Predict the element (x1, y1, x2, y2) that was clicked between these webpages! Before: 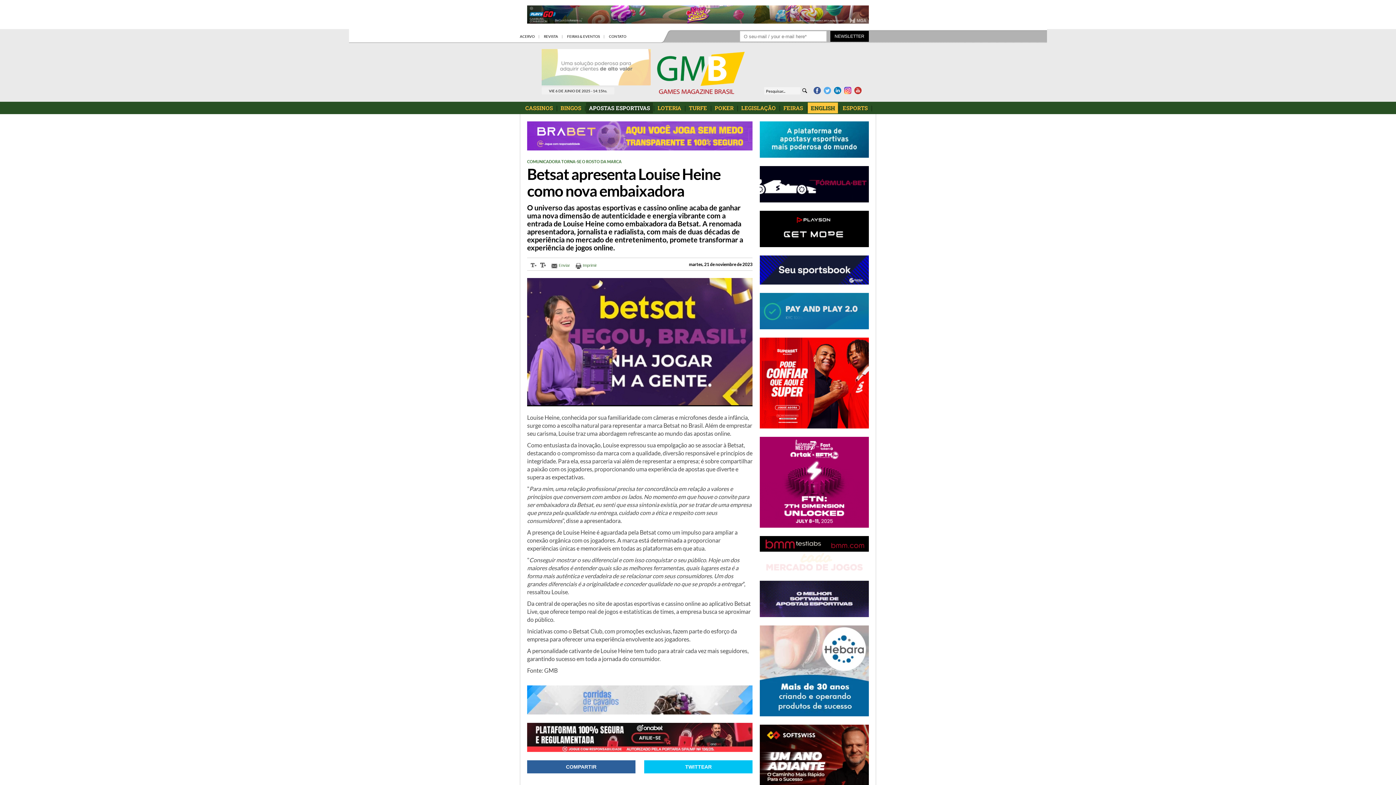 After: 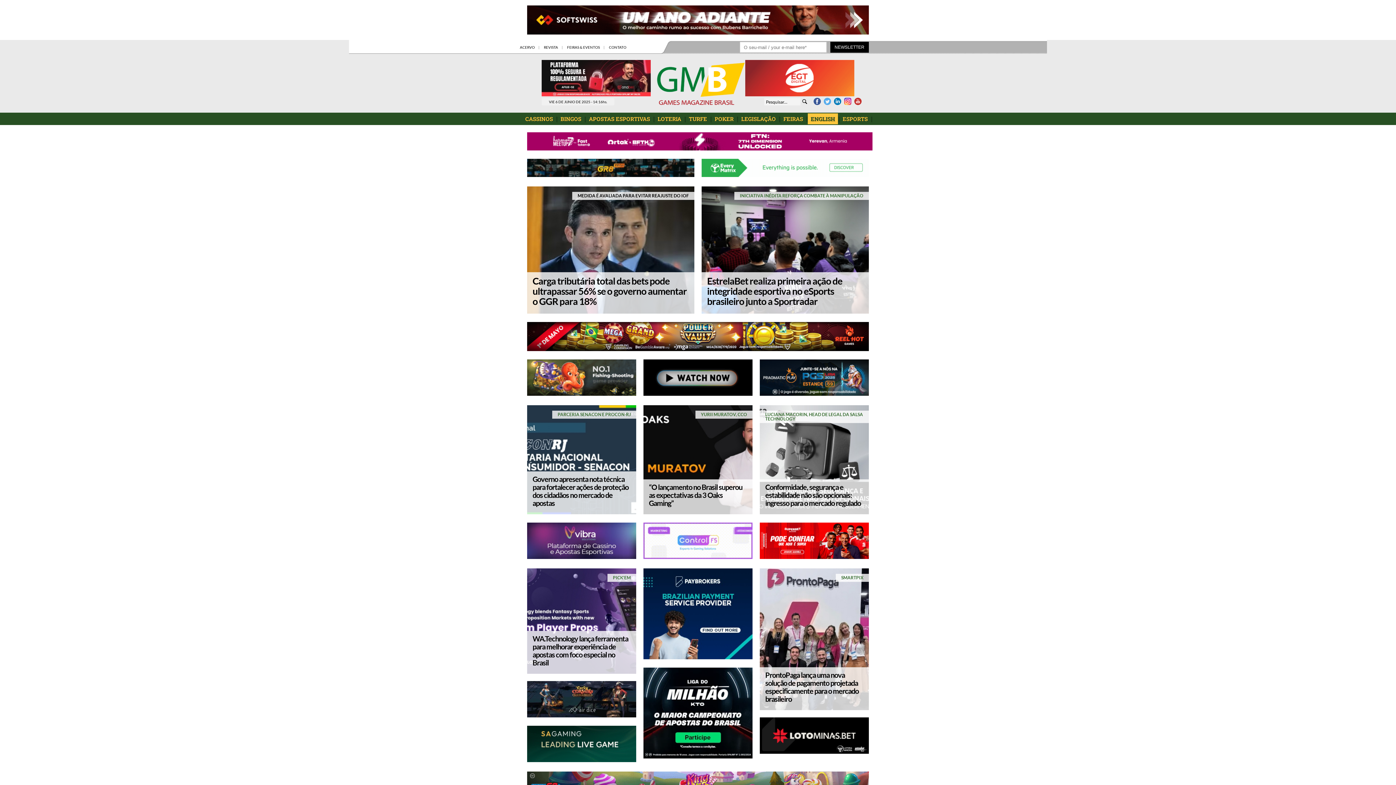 Action: bbox: (654, 90, 747, 97)